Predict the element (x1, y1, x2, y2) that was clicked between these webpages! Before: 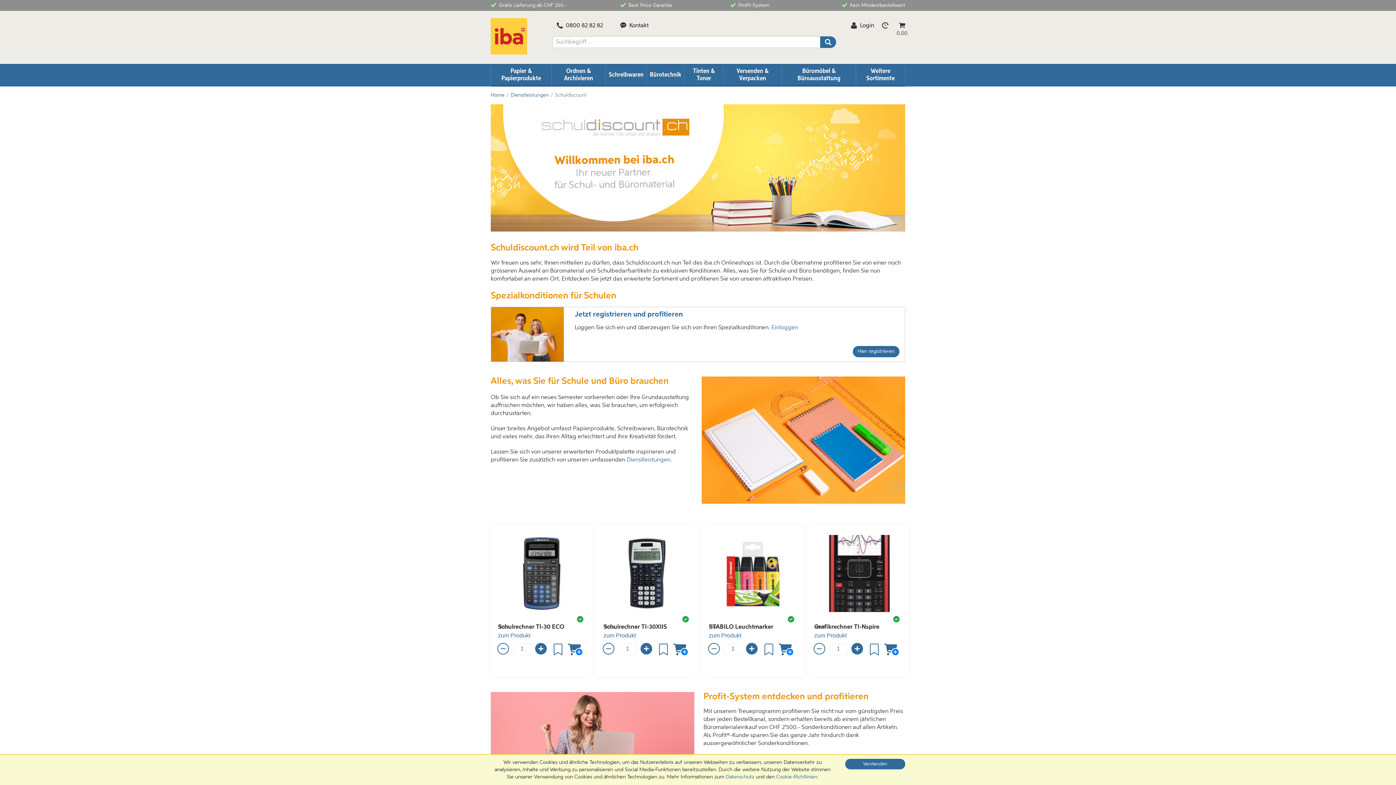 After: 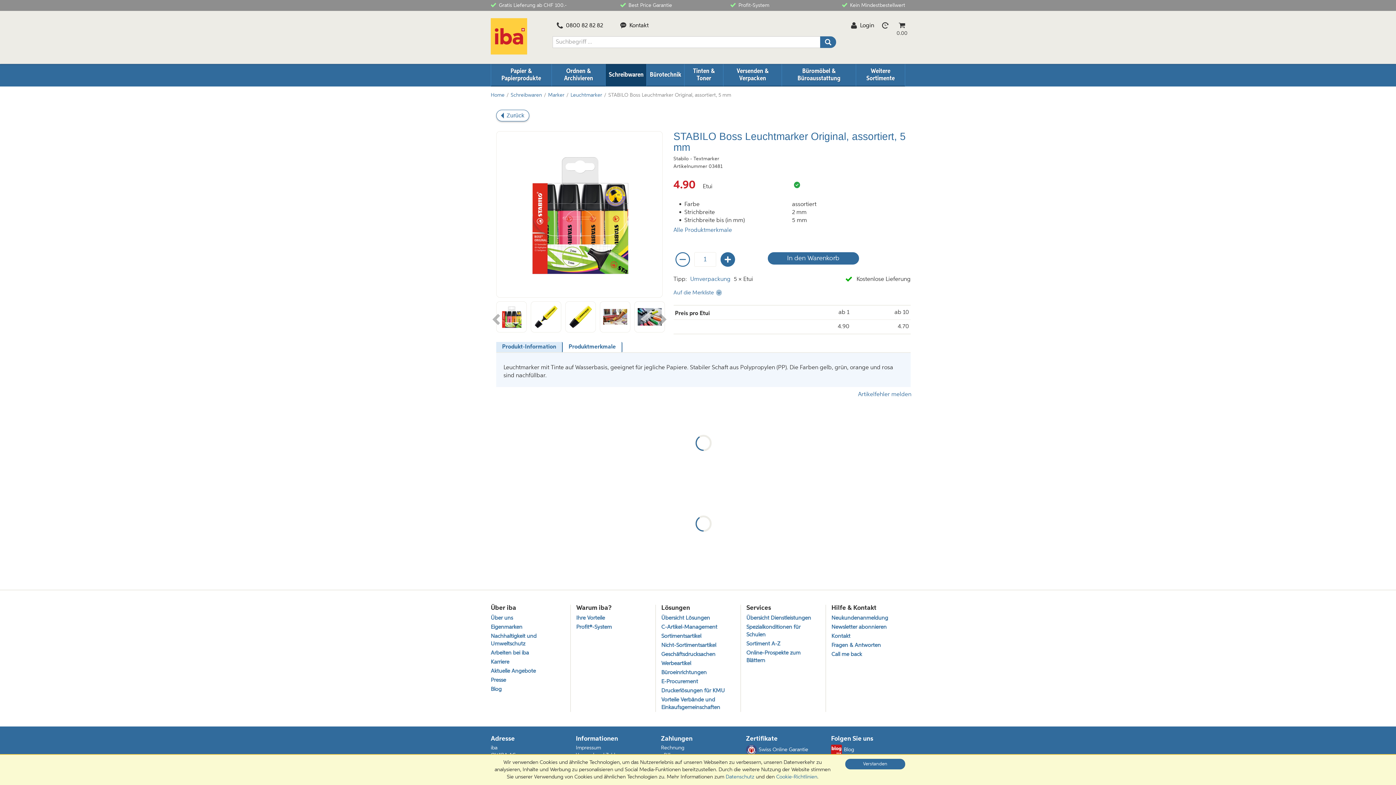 Action: bbox: (709, 535, 796, 612)